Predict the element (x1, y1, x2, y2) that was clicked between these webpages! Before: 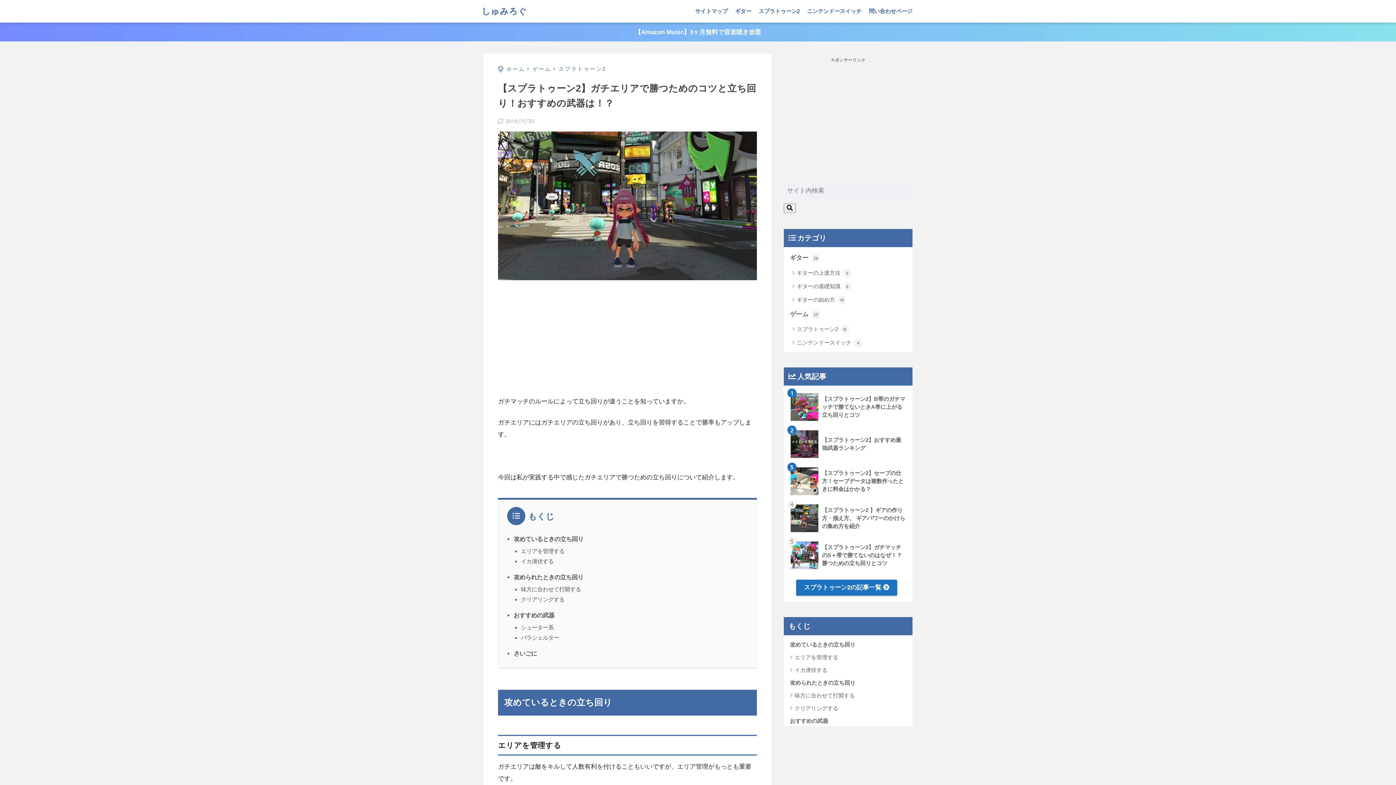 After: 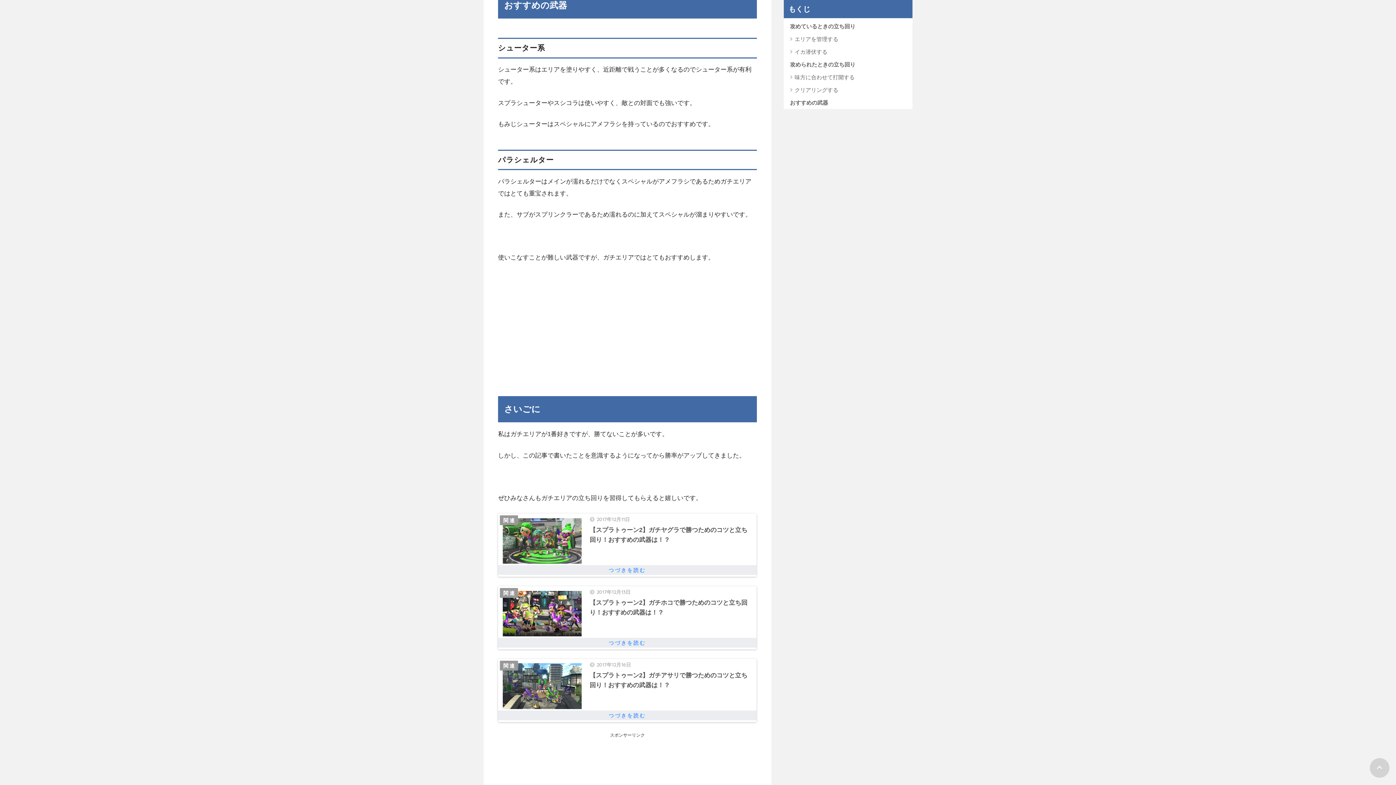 Action: bbox: (787, 714, 909, 727) label: おすすめの武器